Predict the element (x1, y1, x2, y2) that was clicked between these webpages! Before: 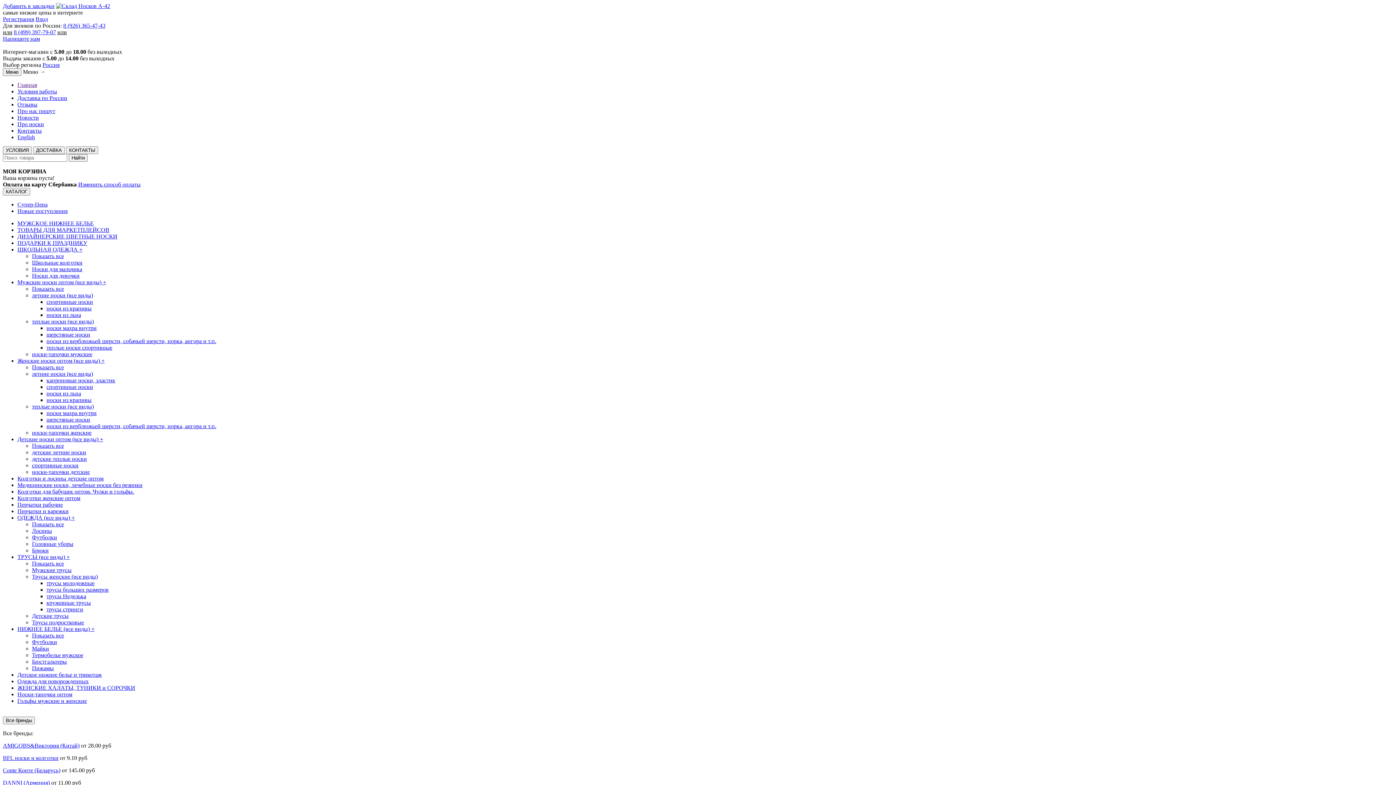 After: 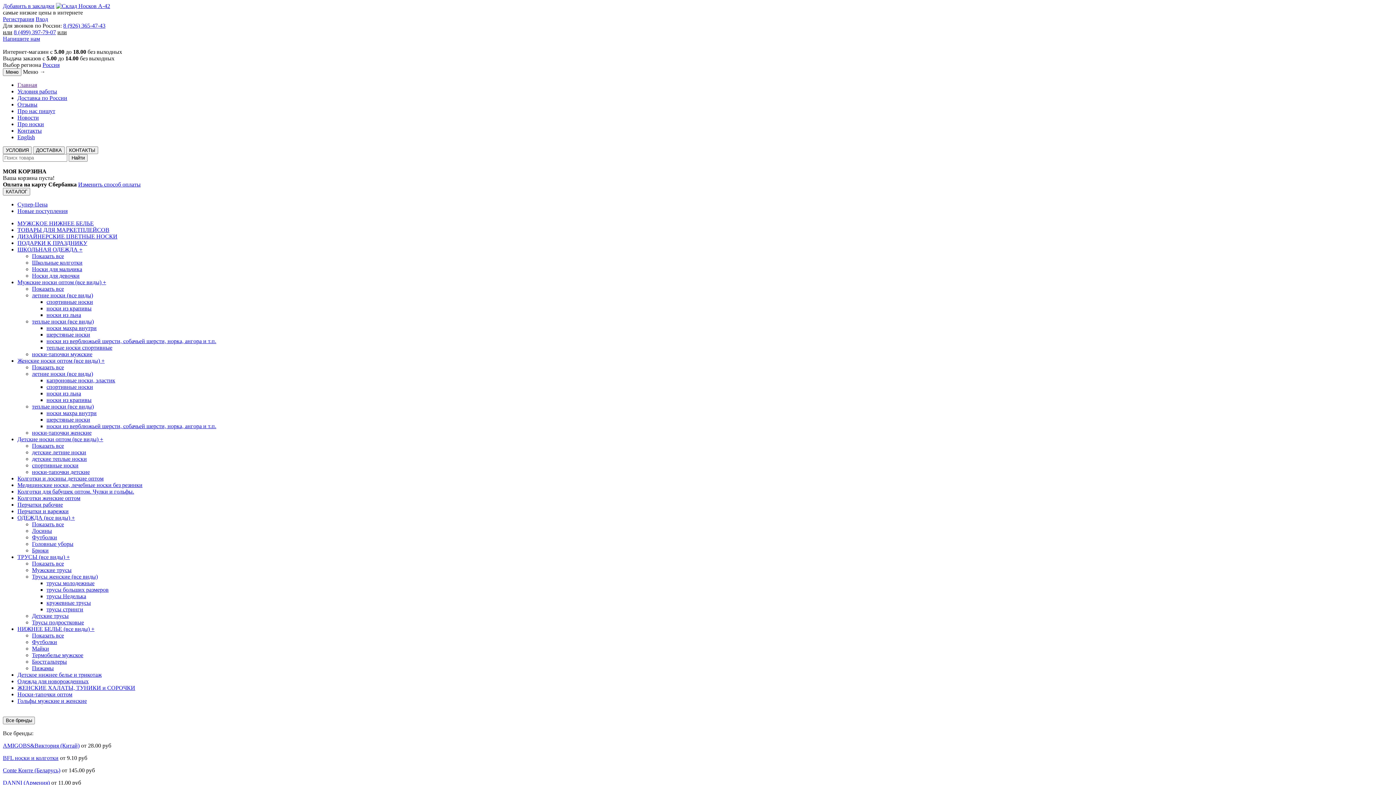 Action: bbox: (42, 61, 59, 68) label: Россия